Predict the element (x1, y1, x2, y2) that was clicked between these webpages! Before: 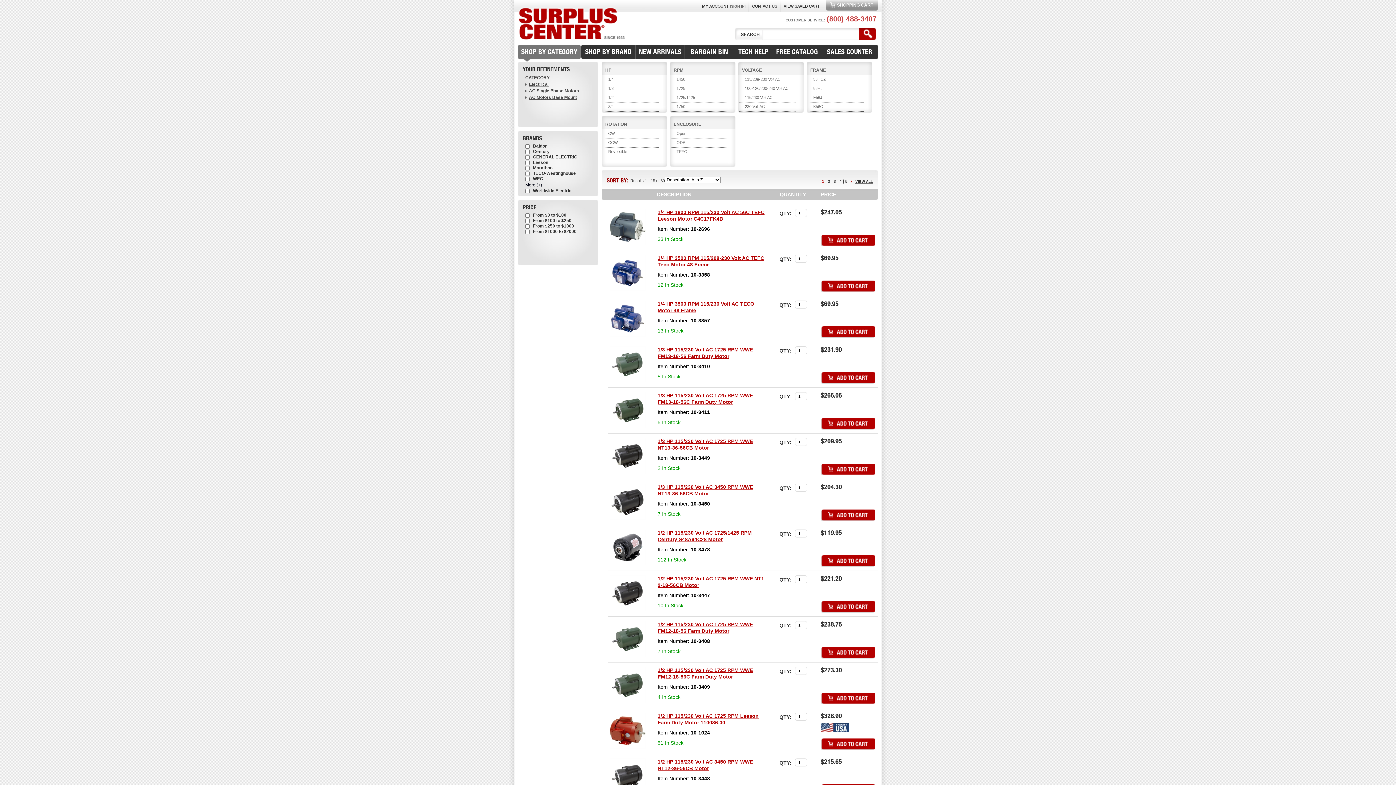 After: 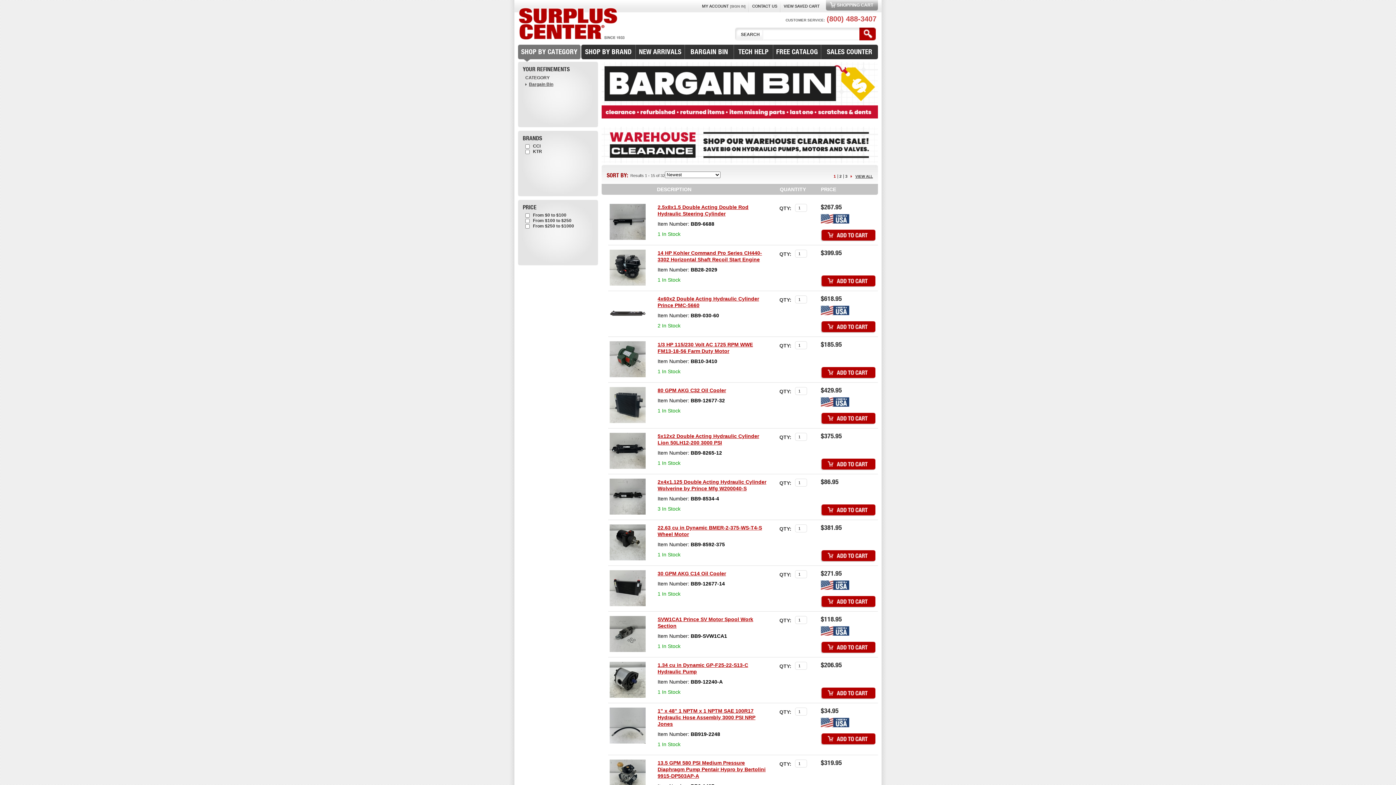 Action: label: BARGAIN BIN bbox: (685, 44, 733, 59)